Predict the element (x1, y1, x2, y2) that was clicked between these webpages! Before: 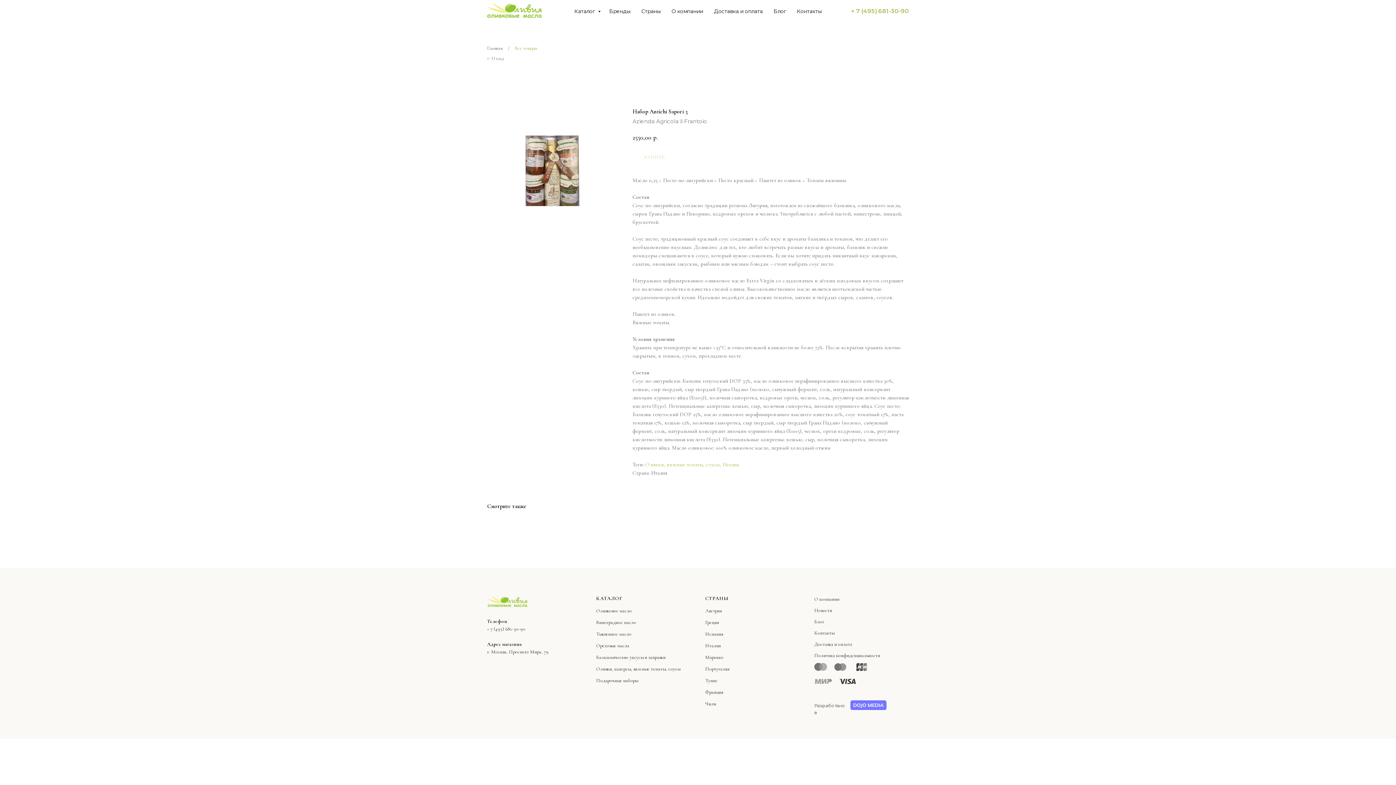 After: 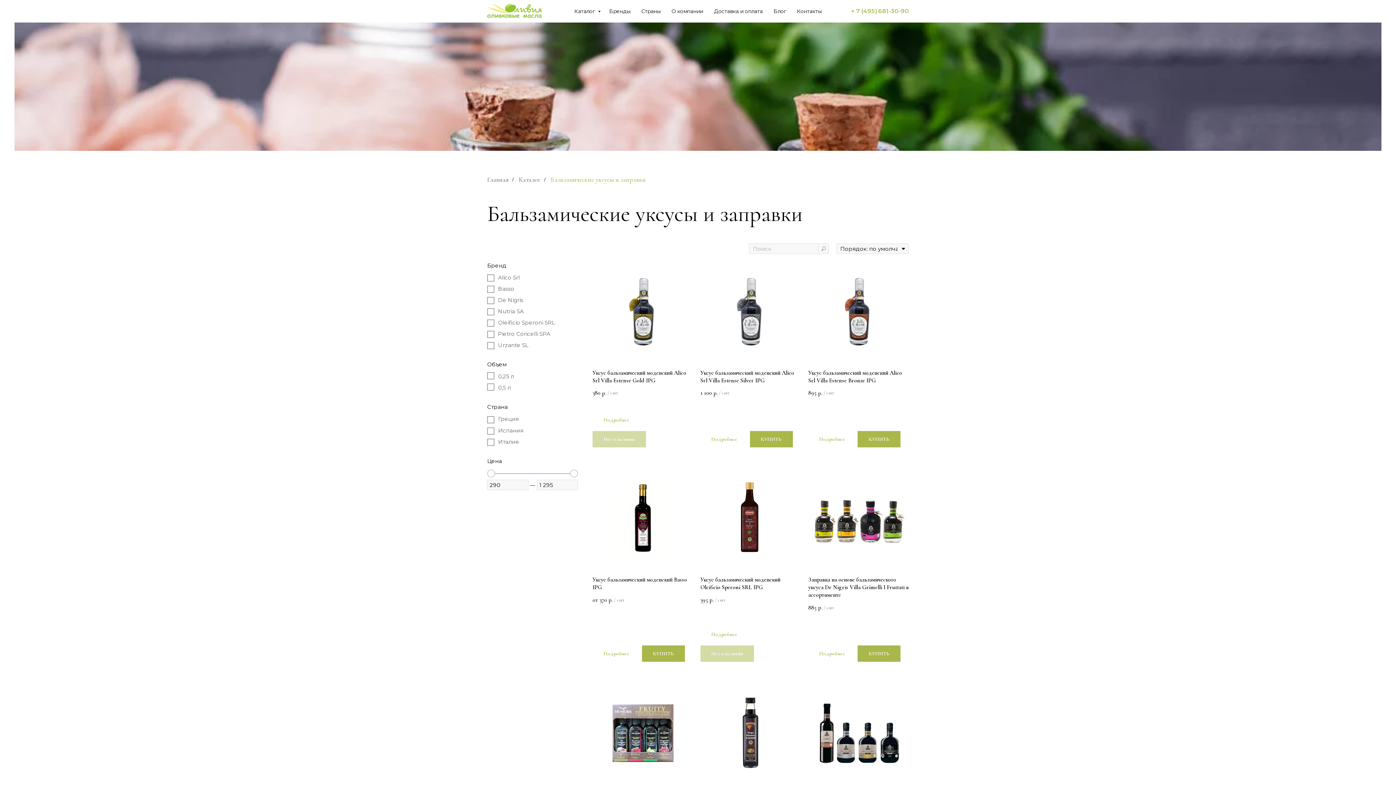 Action: bbox: (596, 654, 665, 660) label: Бальзамические уксусы и заправки